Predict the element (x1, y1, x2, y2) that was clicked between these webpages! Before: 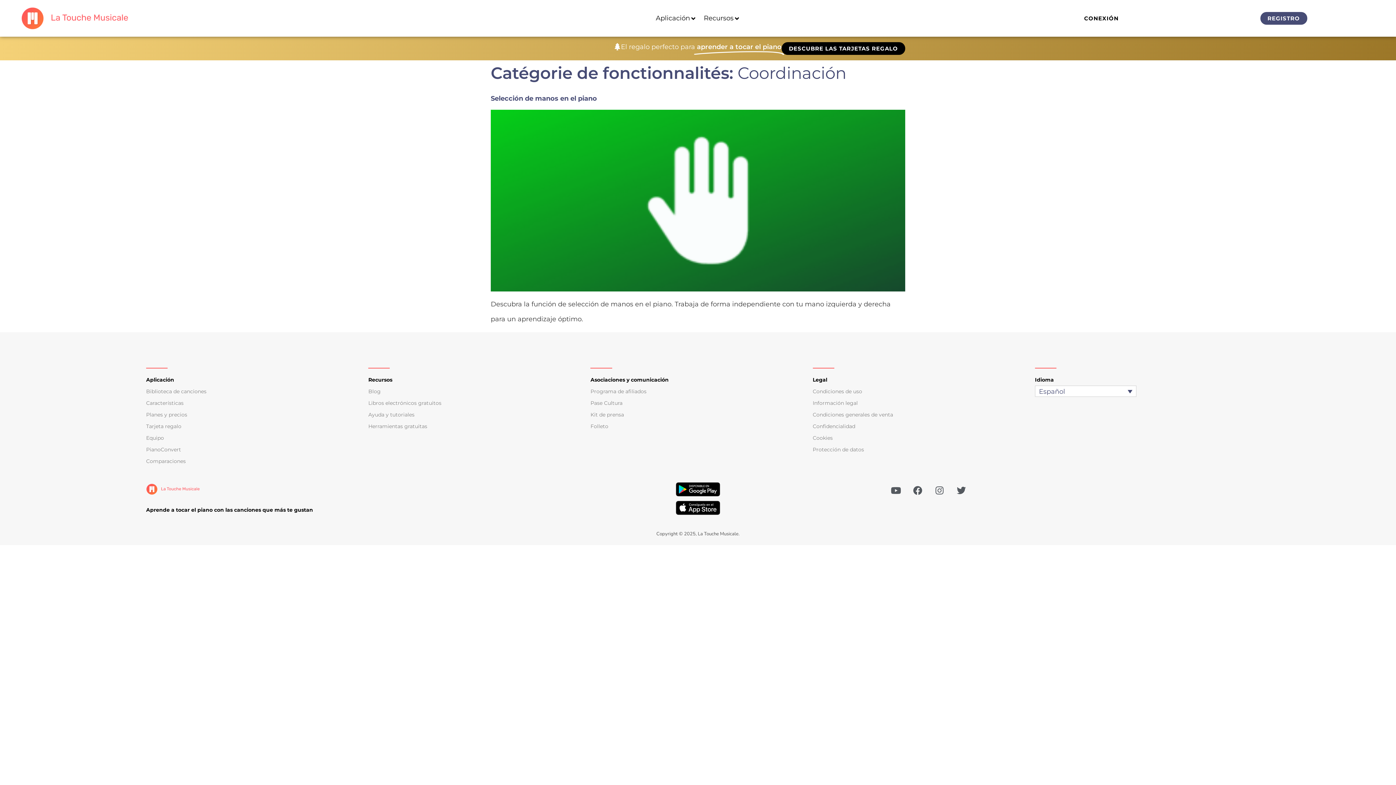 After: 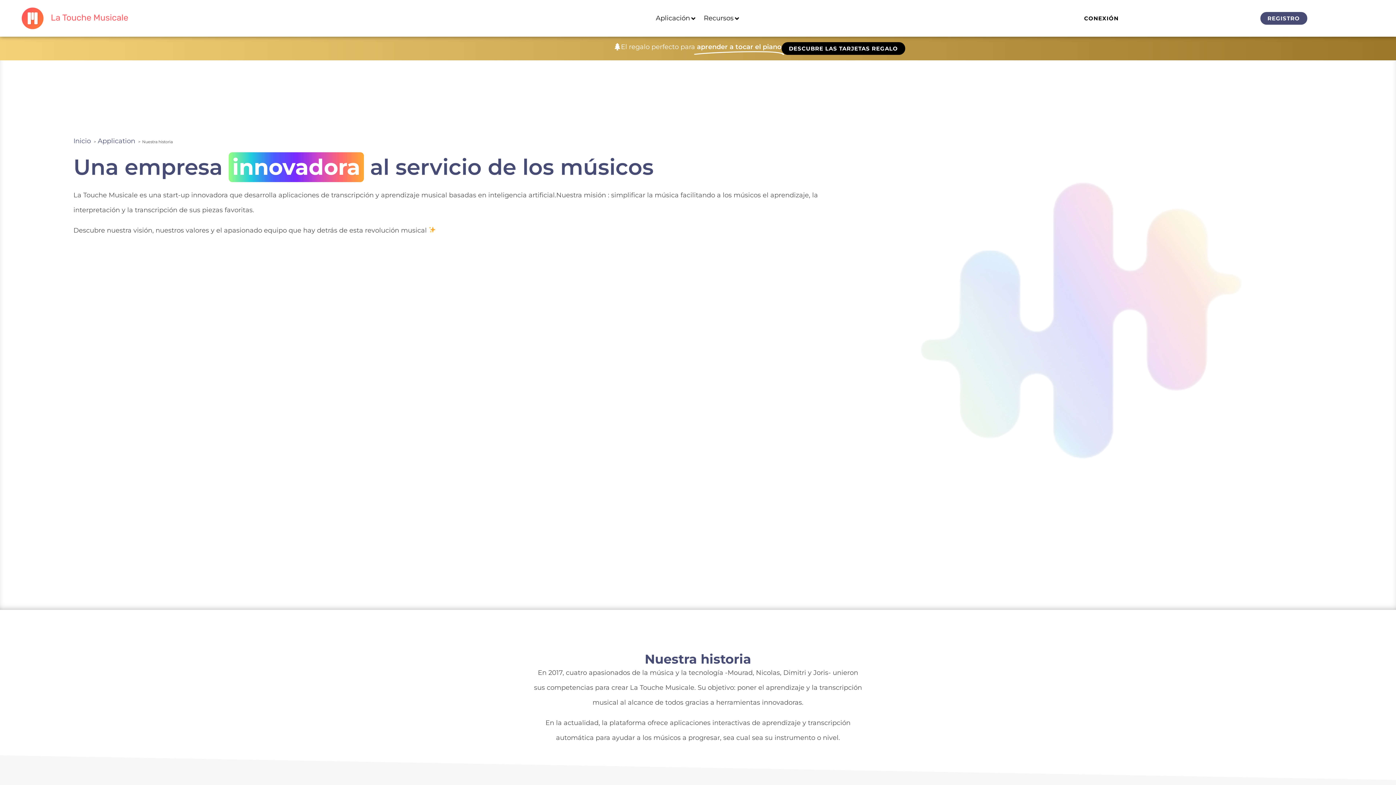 Action: label: Equipo bbox: (146, 432, 361, 443)